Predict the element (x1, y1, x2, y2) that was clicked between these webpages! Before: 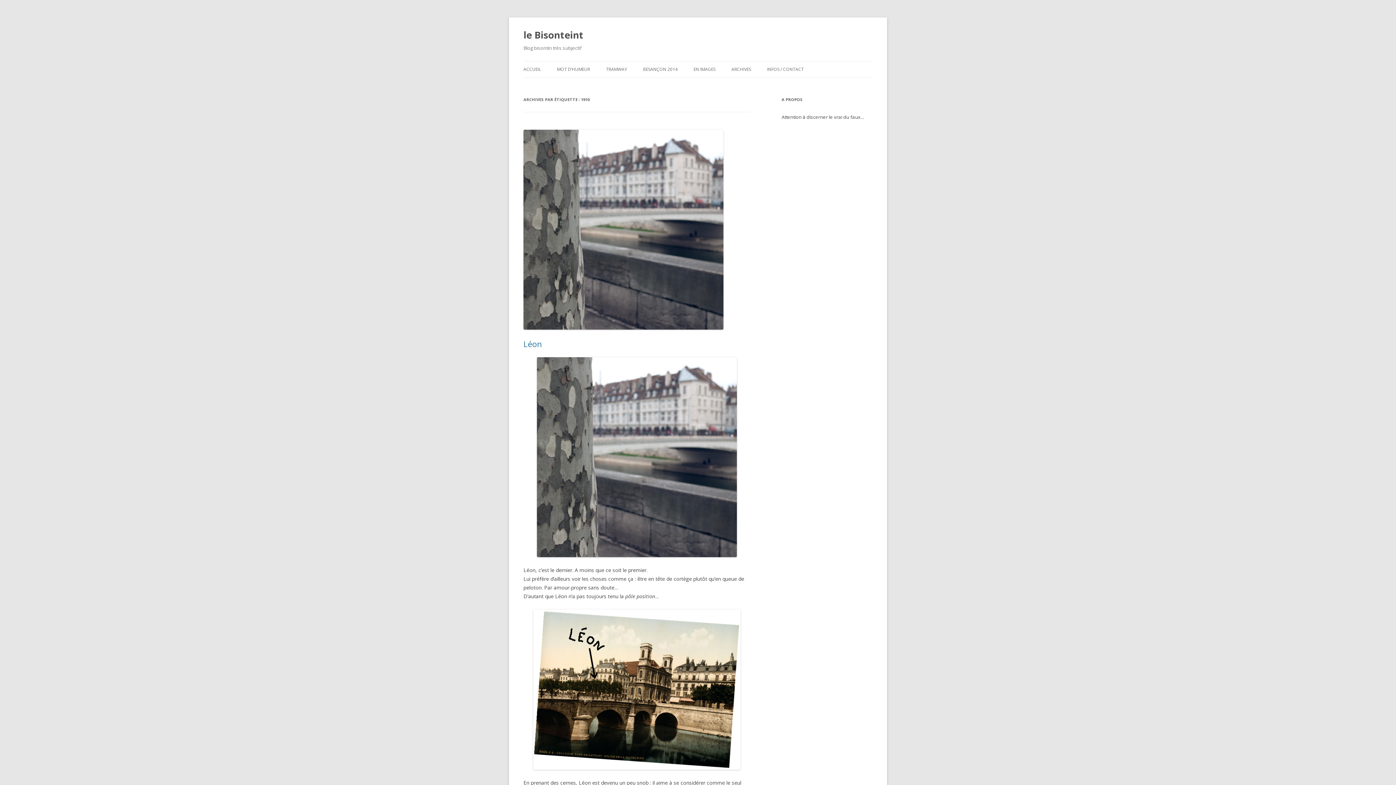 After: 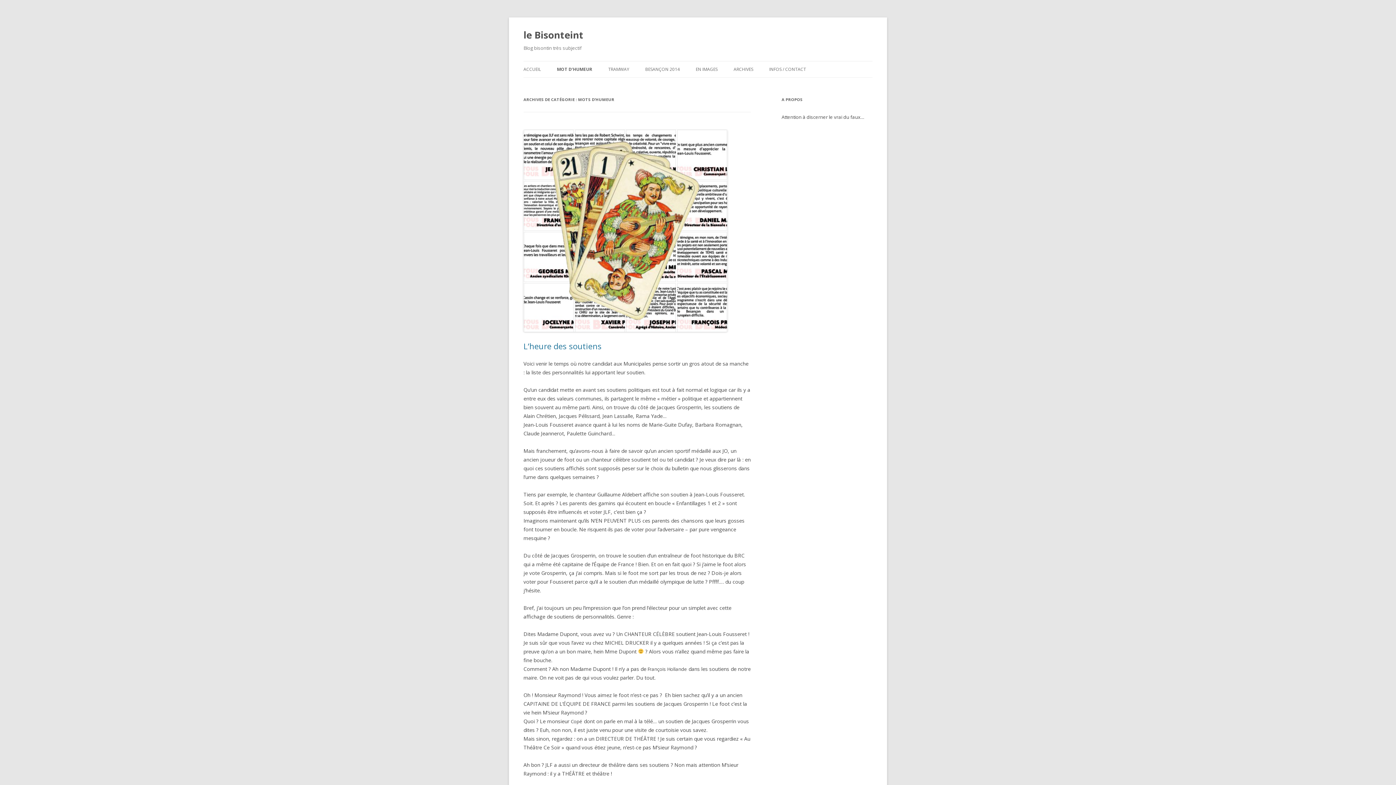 Action: bbox: (557, 61, 590, 77) label: MOT D’HUMEUR